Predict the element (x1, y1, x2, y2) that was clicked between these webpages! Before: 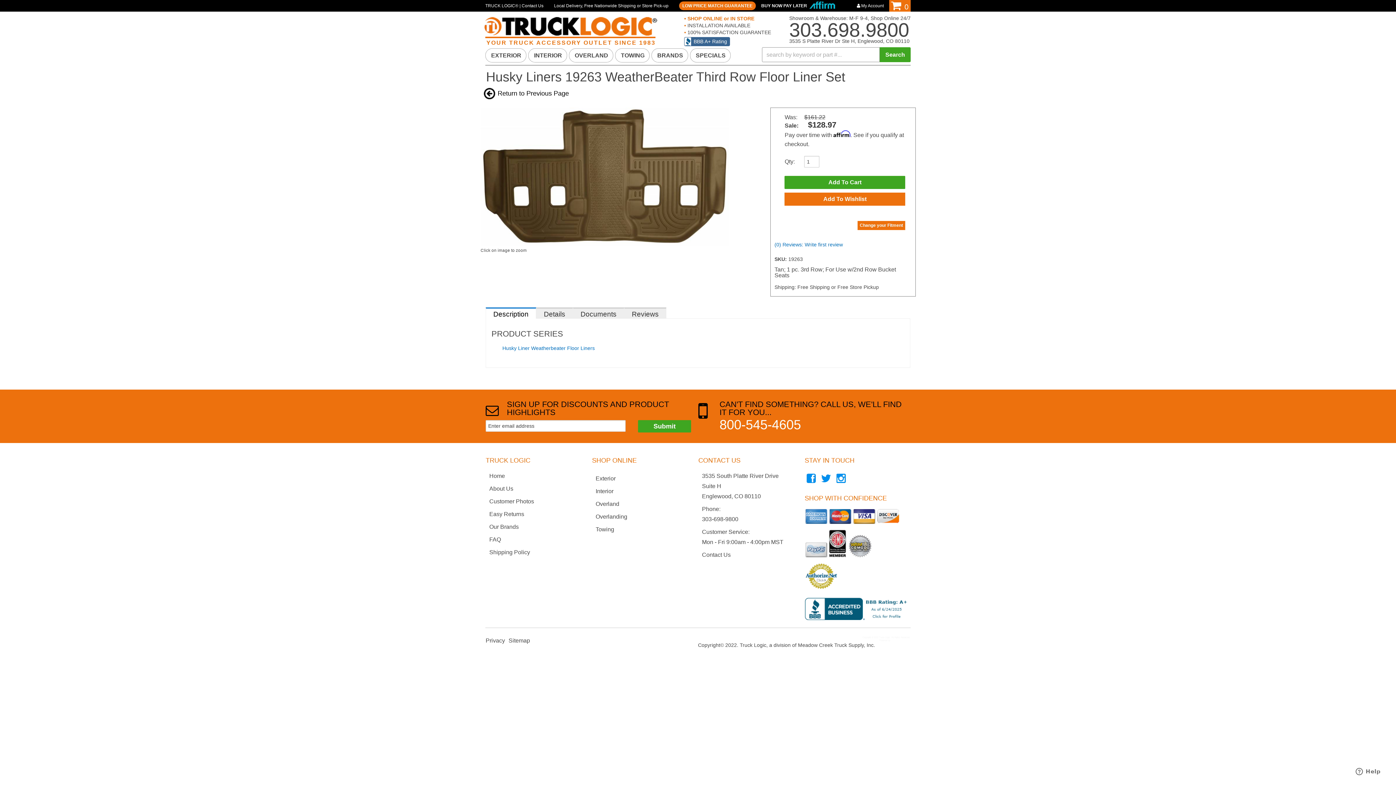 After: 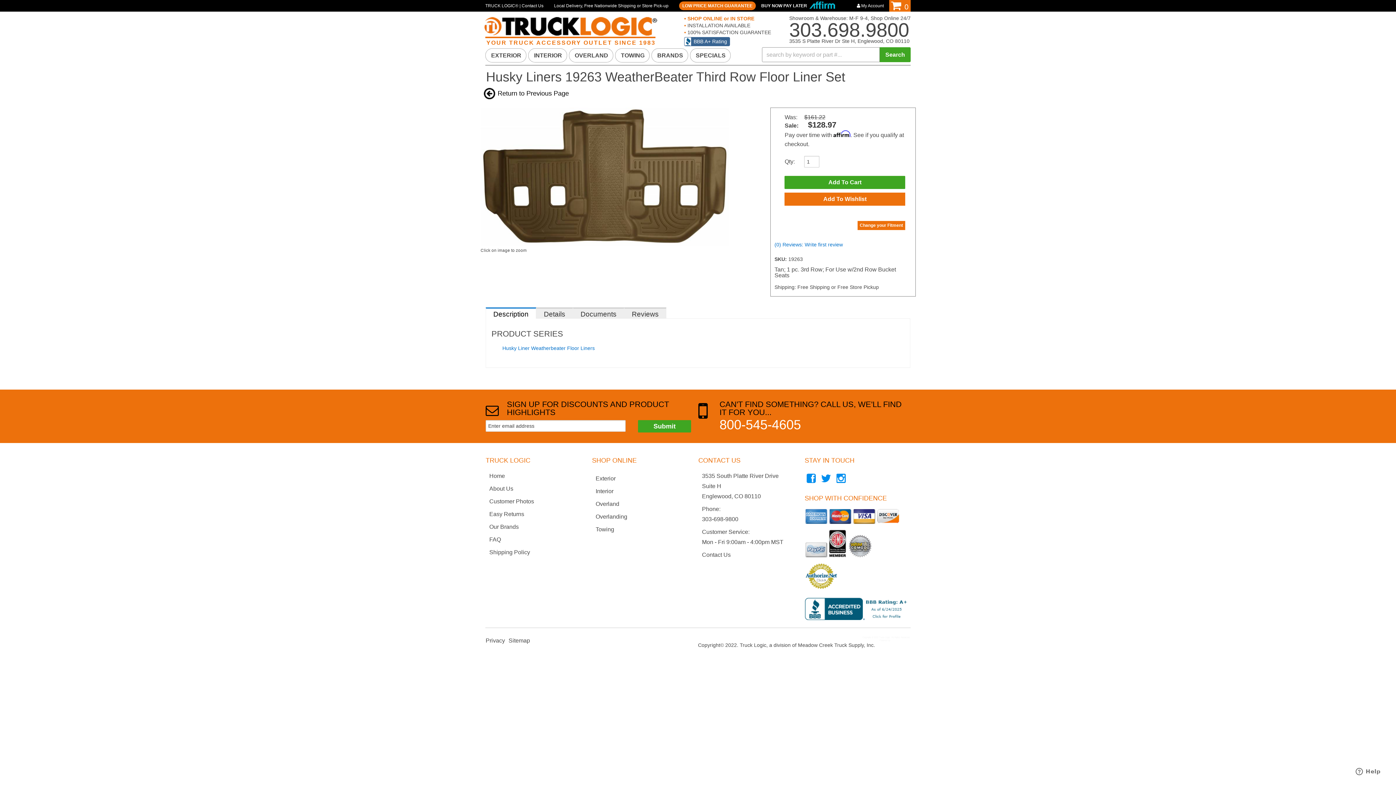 Action: bbox: (804, 598, 910, 627)